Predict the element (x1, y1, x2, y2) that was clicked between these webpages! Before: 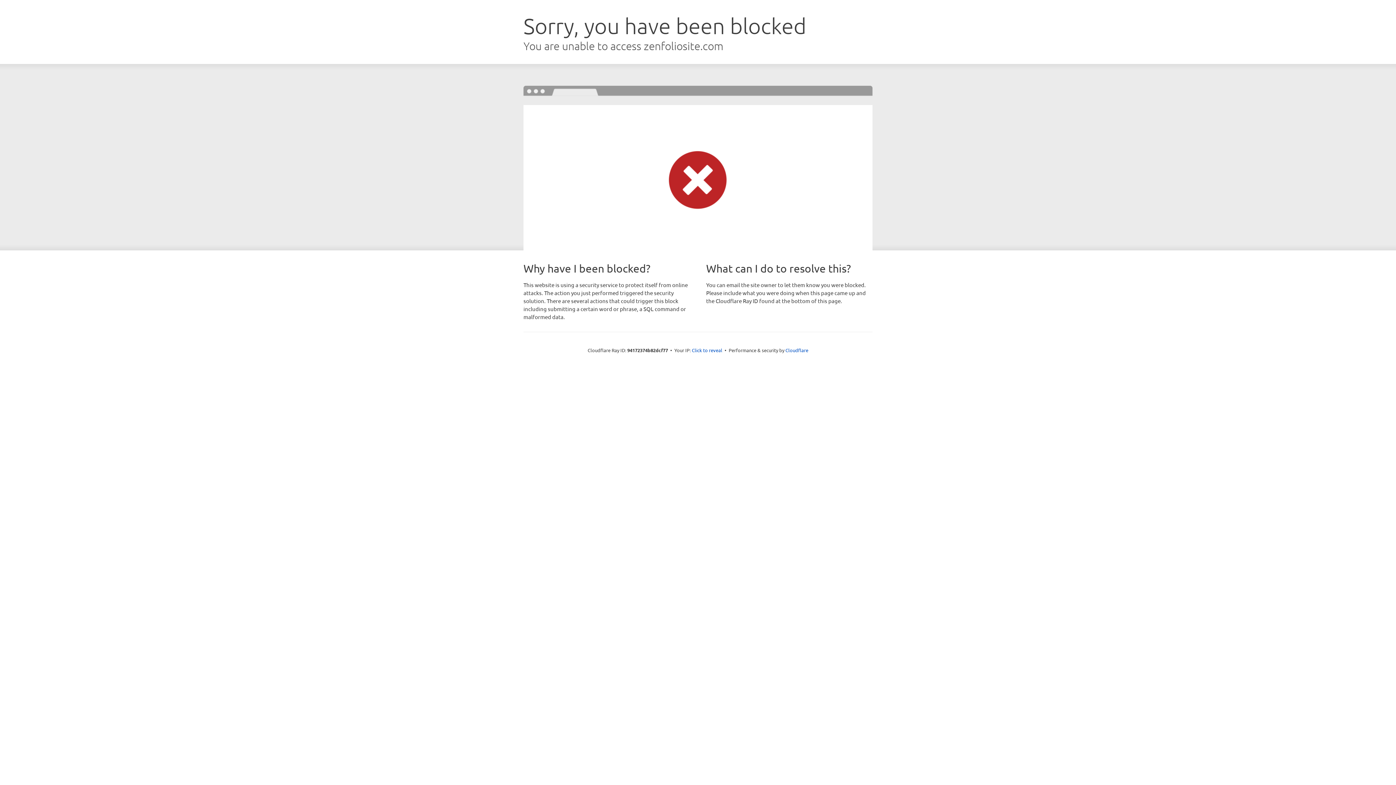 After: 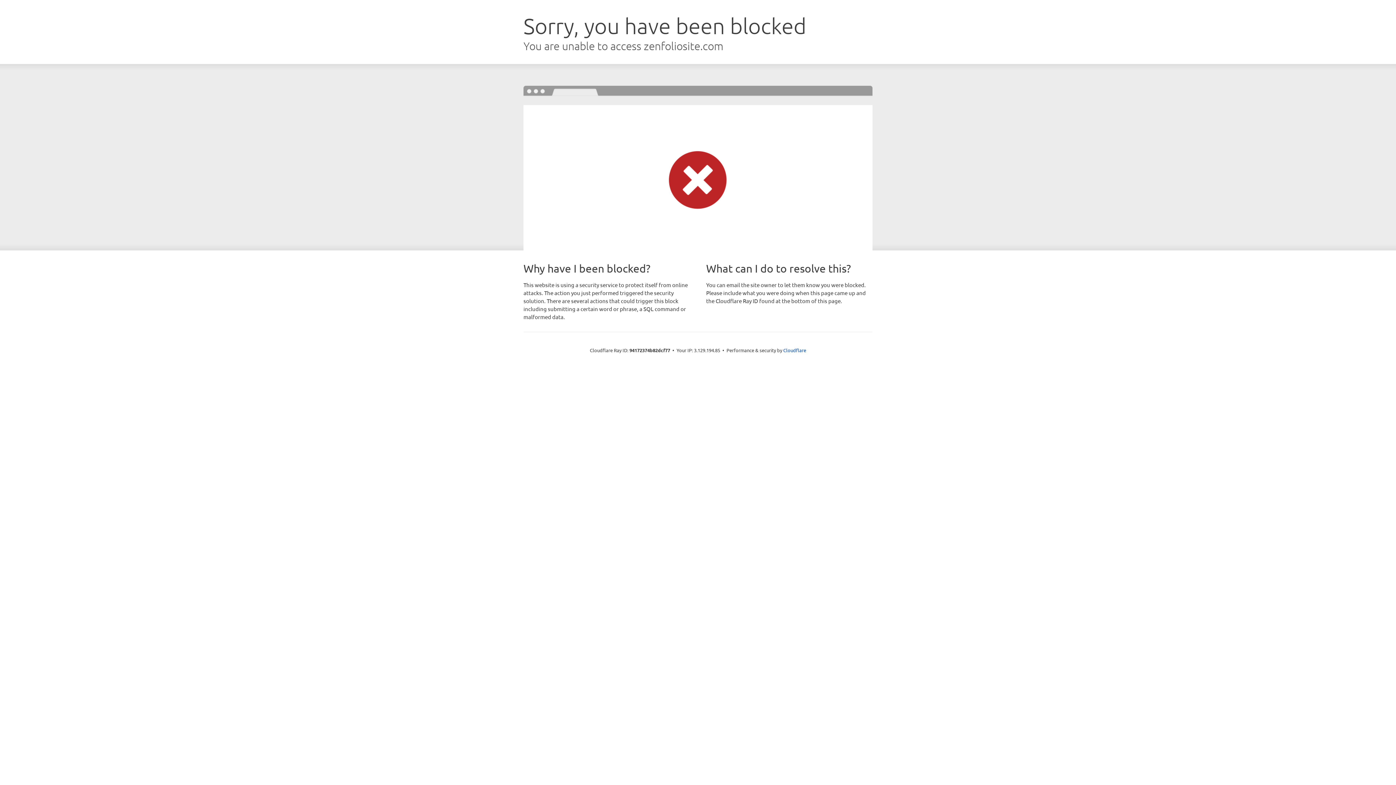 Action: bbox: (692, 346, 722, 353) label: Click to reveal